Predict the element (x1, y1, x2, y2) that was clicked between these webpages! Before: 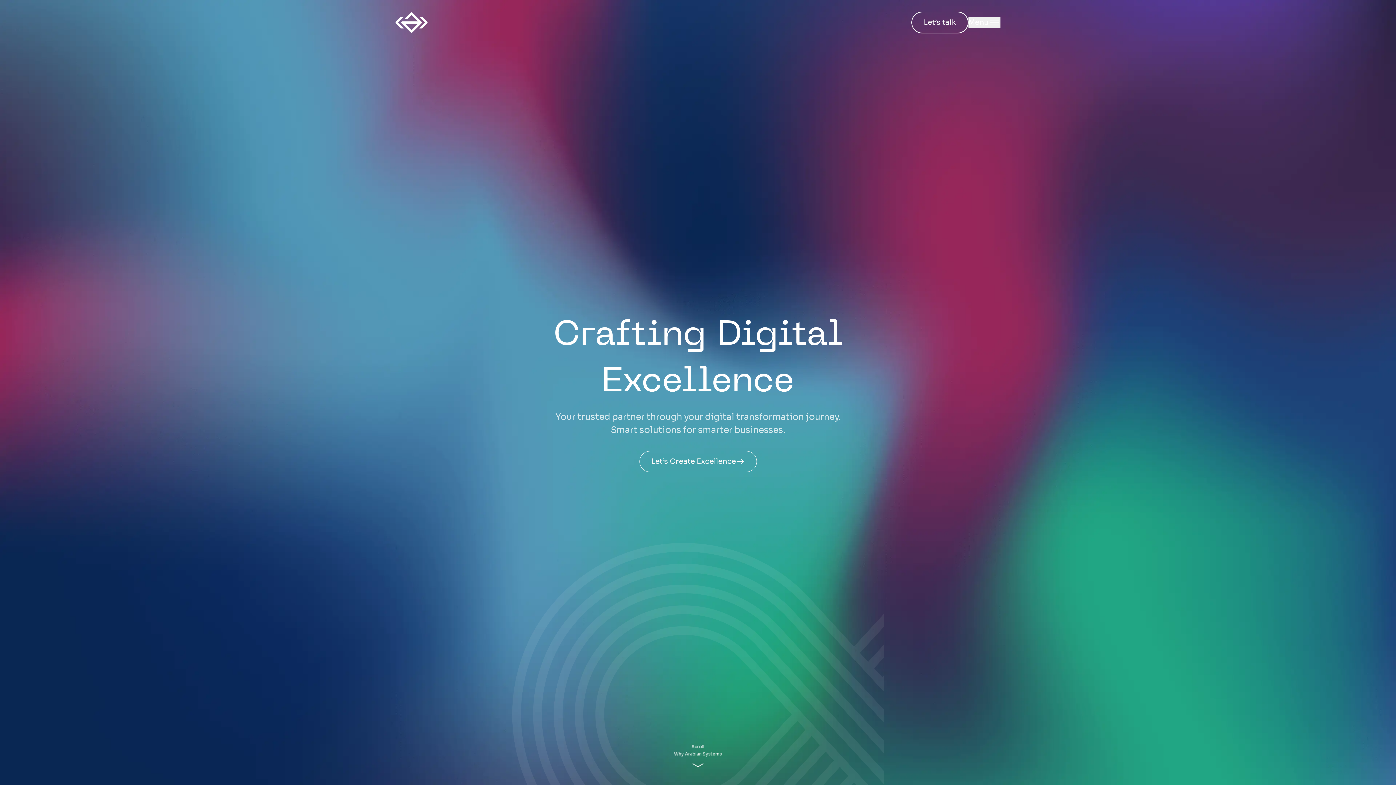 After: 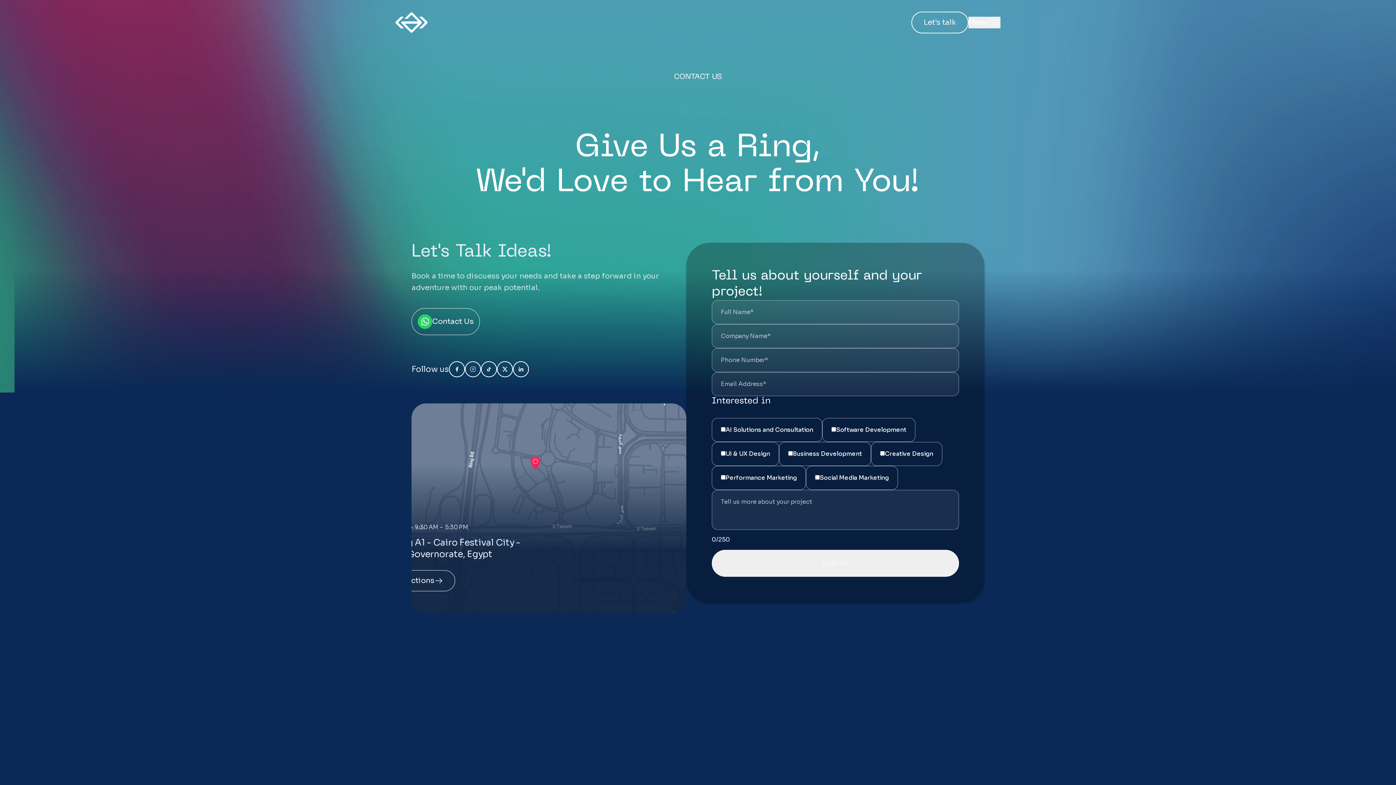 Action: bbox: (911, 11, 968, 33) label: Let’s talk